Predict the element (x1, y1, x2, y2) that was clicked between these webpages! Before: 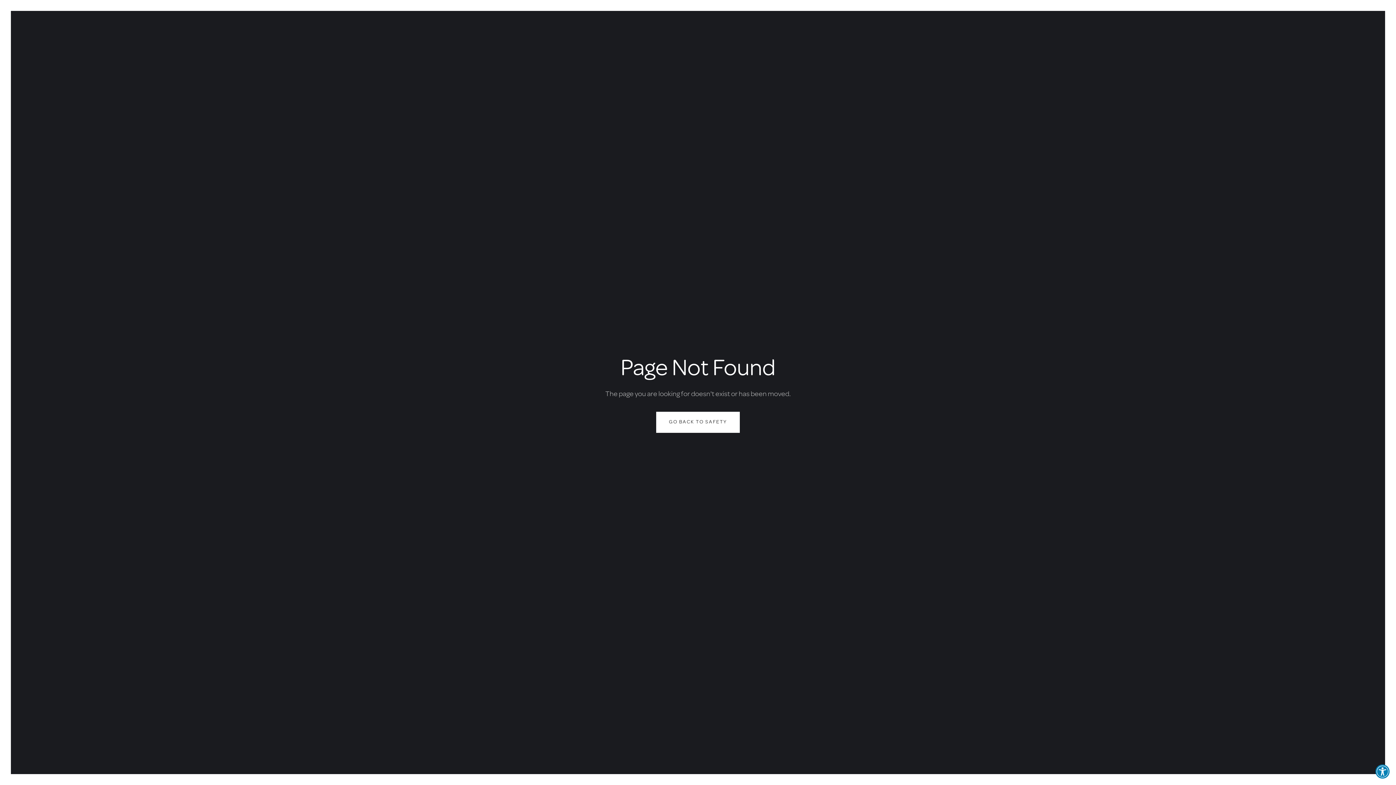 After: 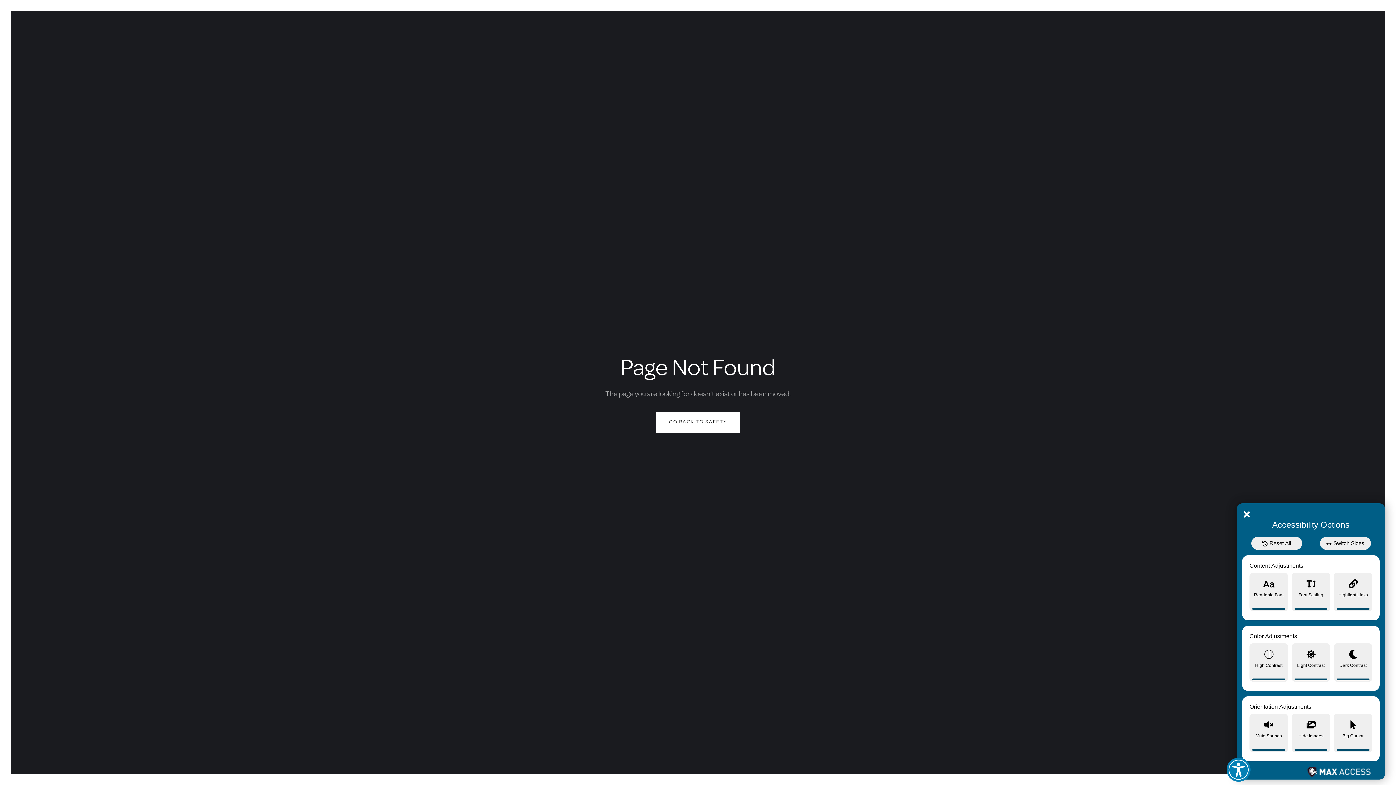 Action: label: Open Accessibility Toolbar bbox: (1375, 764, 1390, 779)